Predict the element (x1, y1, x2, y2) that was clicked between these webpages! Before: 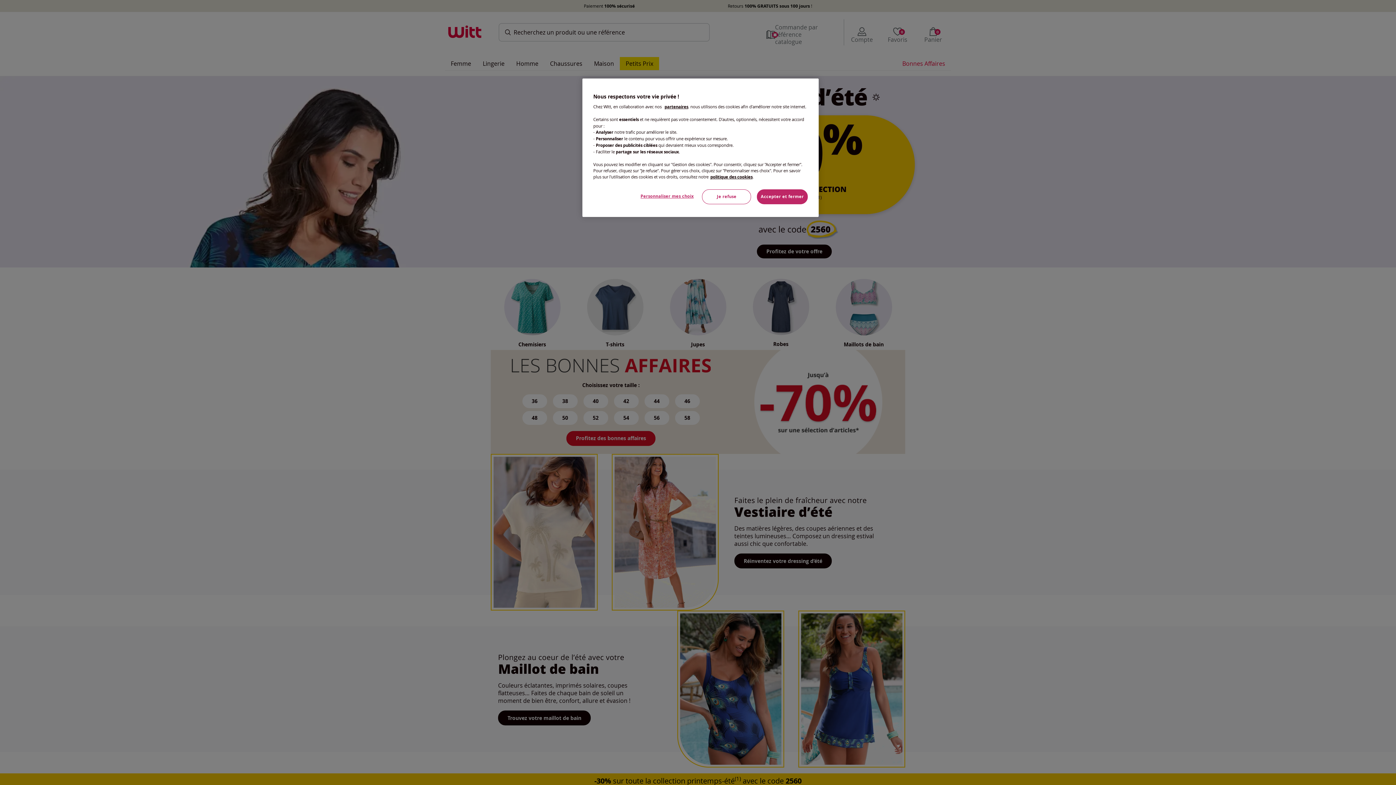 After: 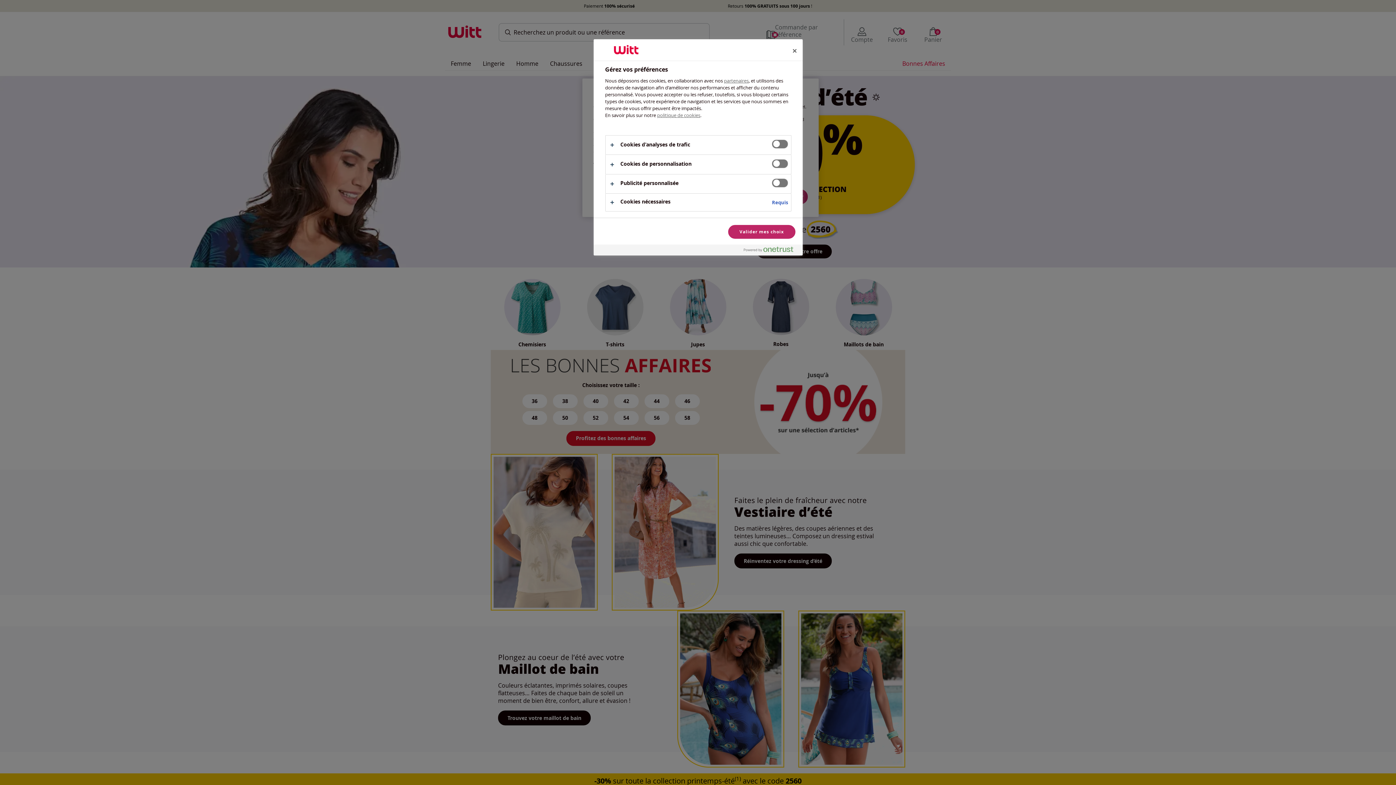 Action: label: Personnaliser mes choix bbox: (637, 189, 697, 203)